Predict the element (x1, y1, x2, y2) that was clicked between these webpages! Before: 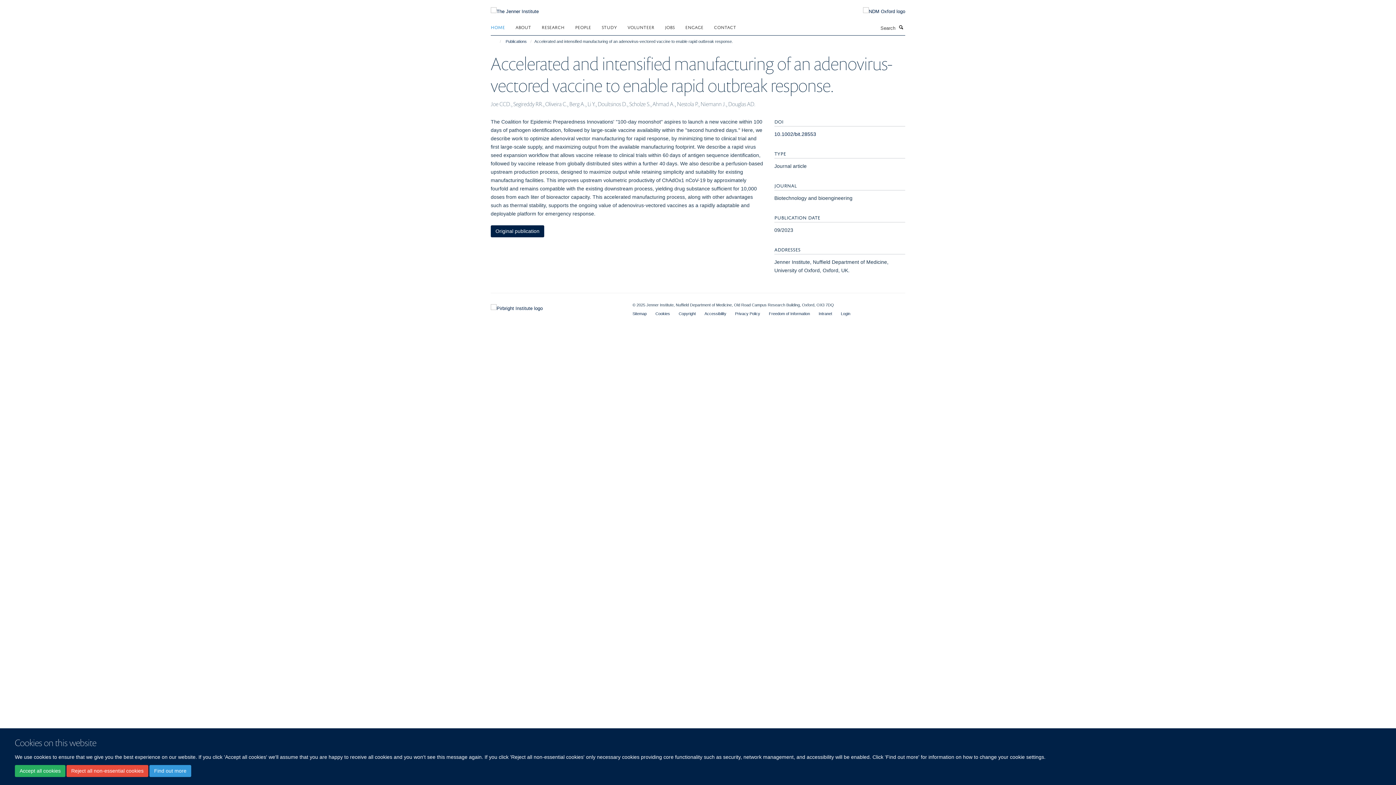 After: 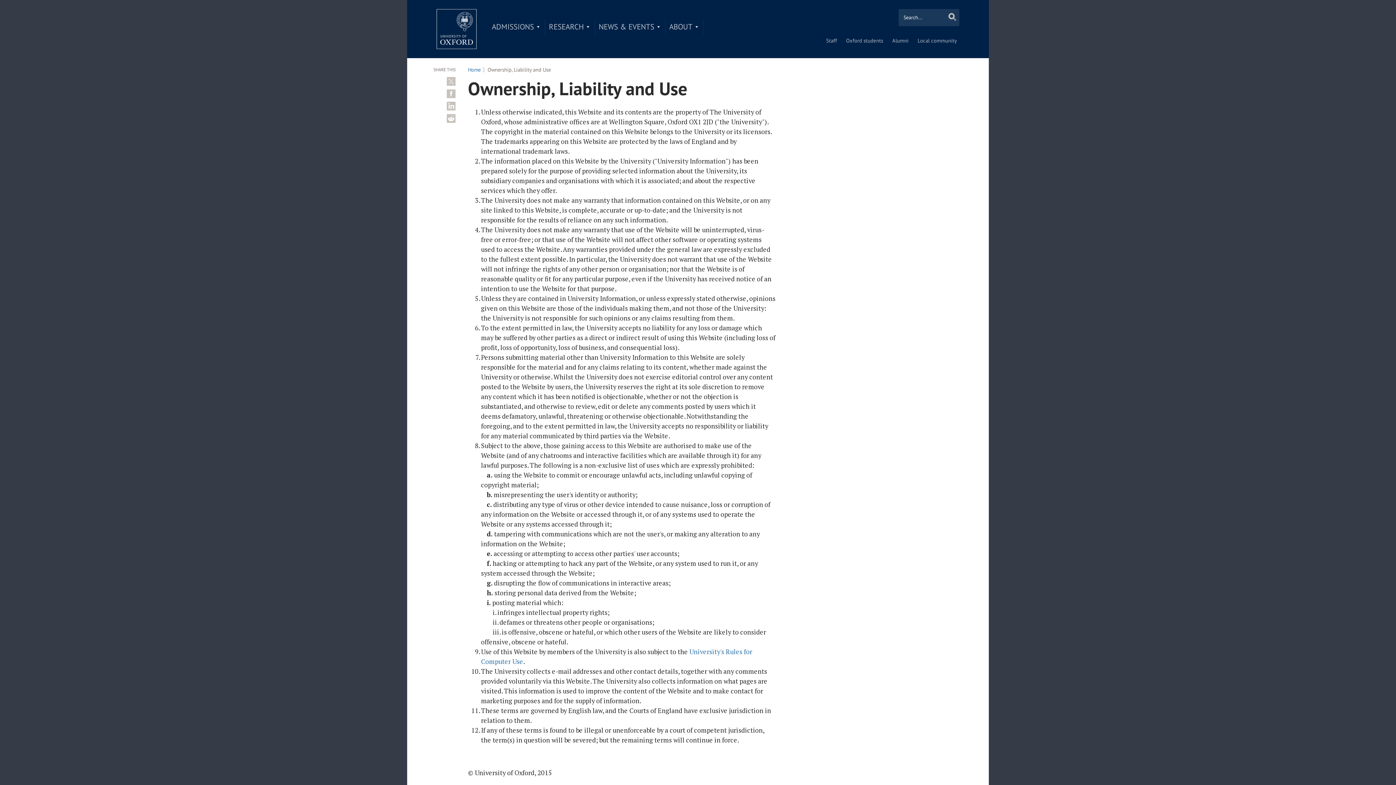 Action: label: Copyright bbox: (678, 311, 695, 315)